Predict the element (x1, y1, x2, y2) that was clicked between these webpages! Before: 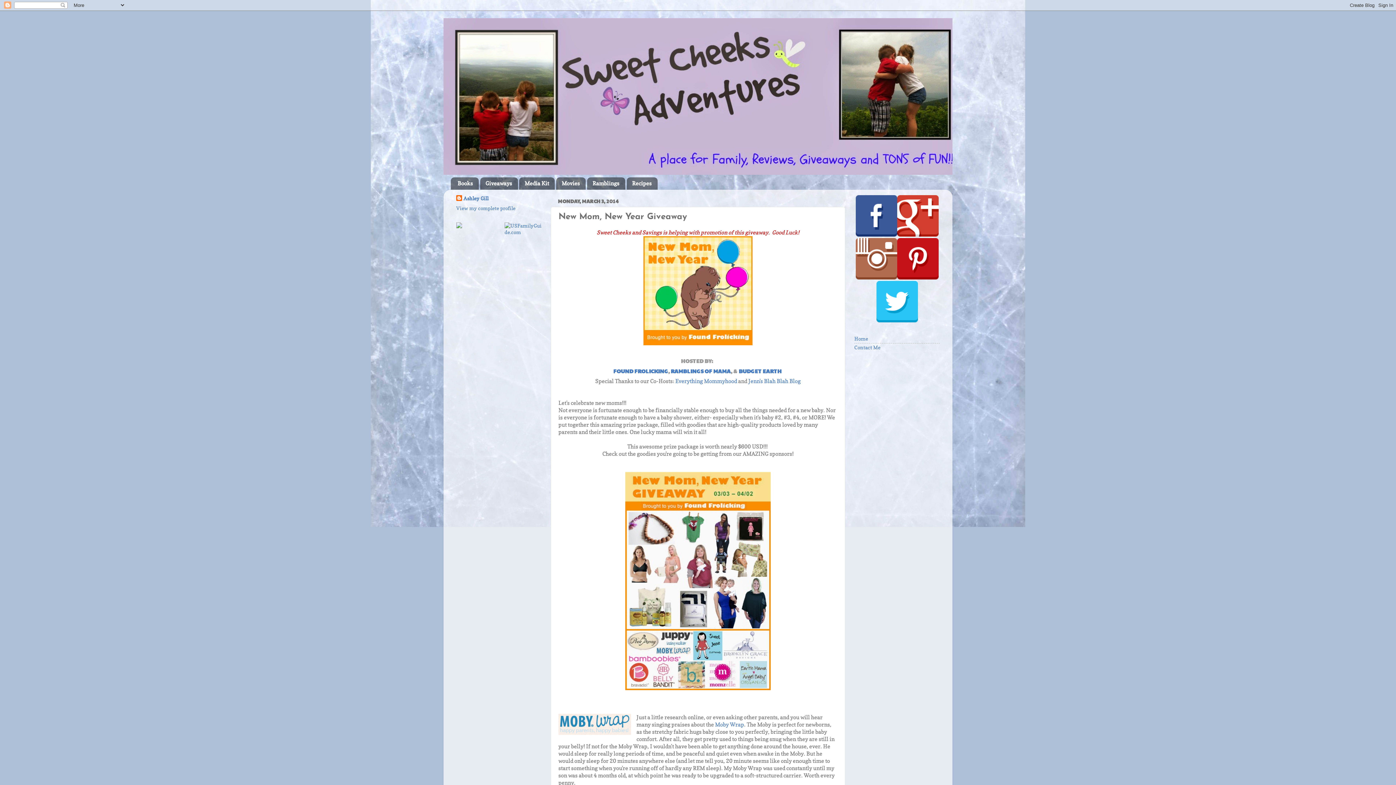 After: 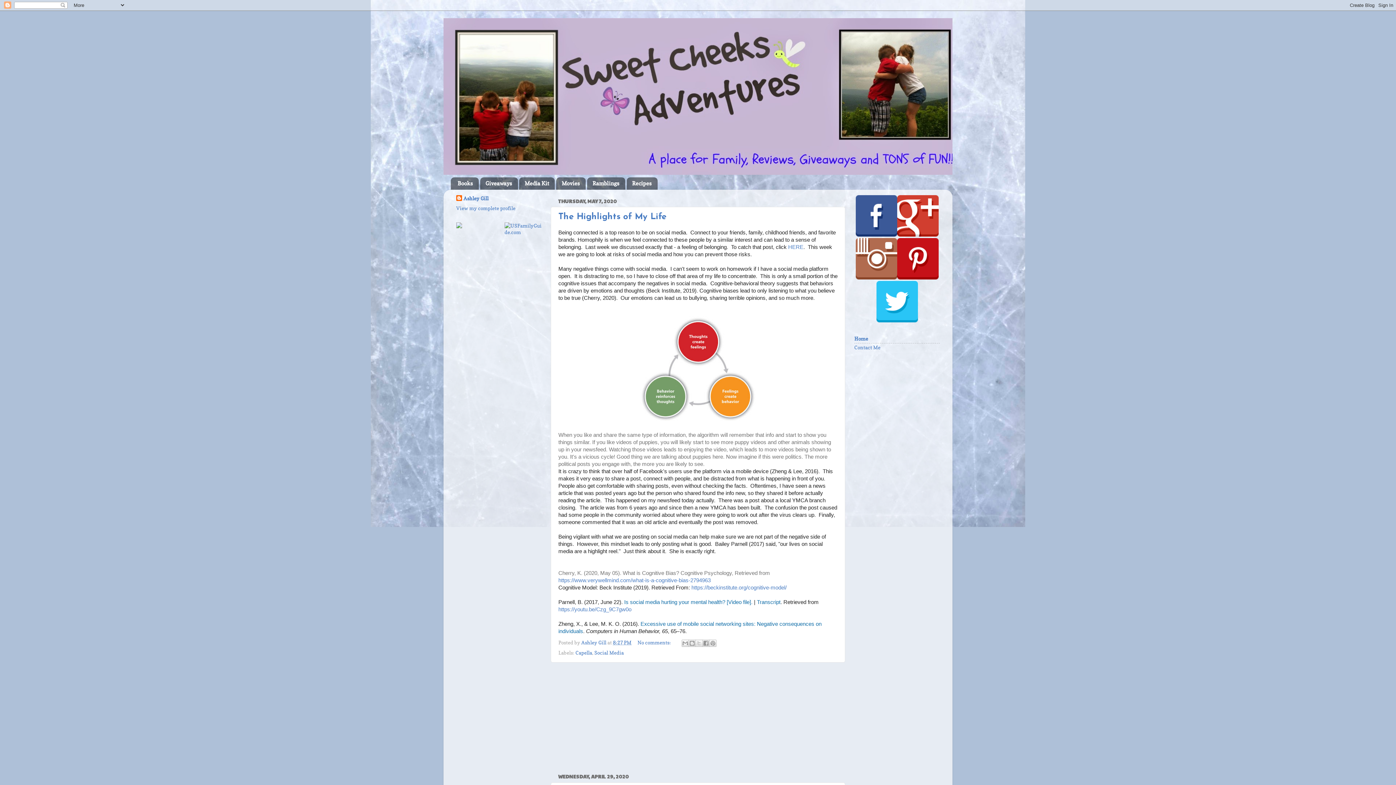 Action: bbox: (443, 18, 952, 174)